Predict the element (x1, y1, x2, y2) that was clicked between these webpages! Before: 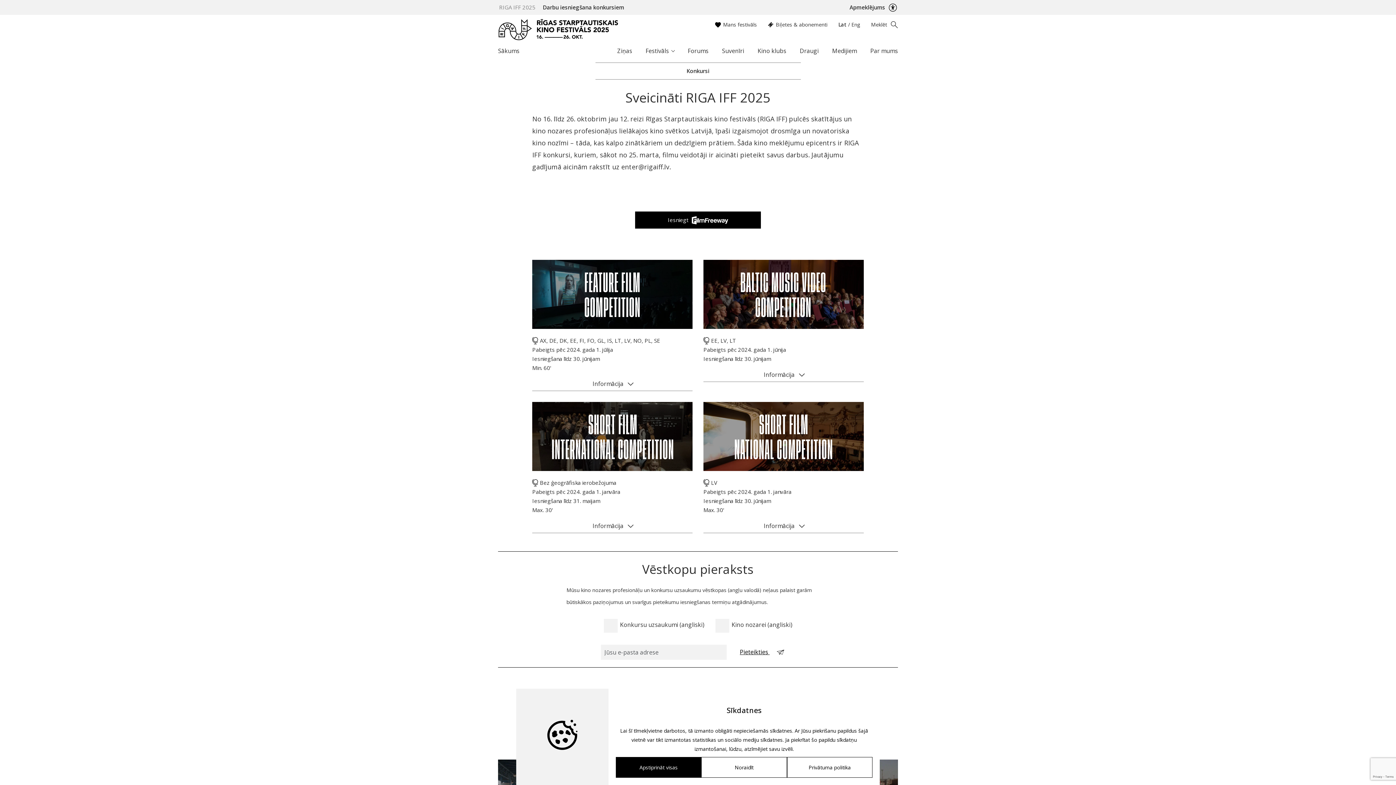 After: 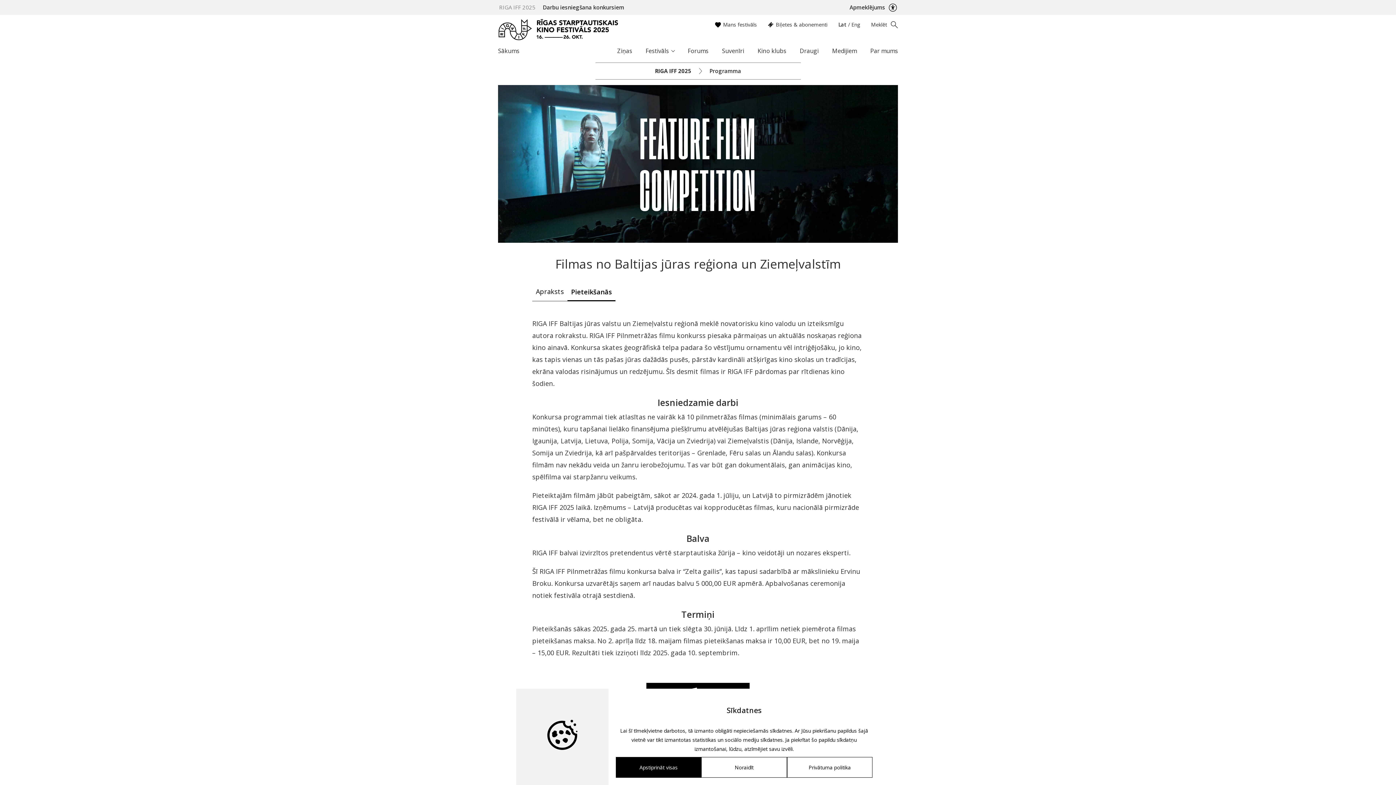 Action: bbox: (532, 260, 692, 329)